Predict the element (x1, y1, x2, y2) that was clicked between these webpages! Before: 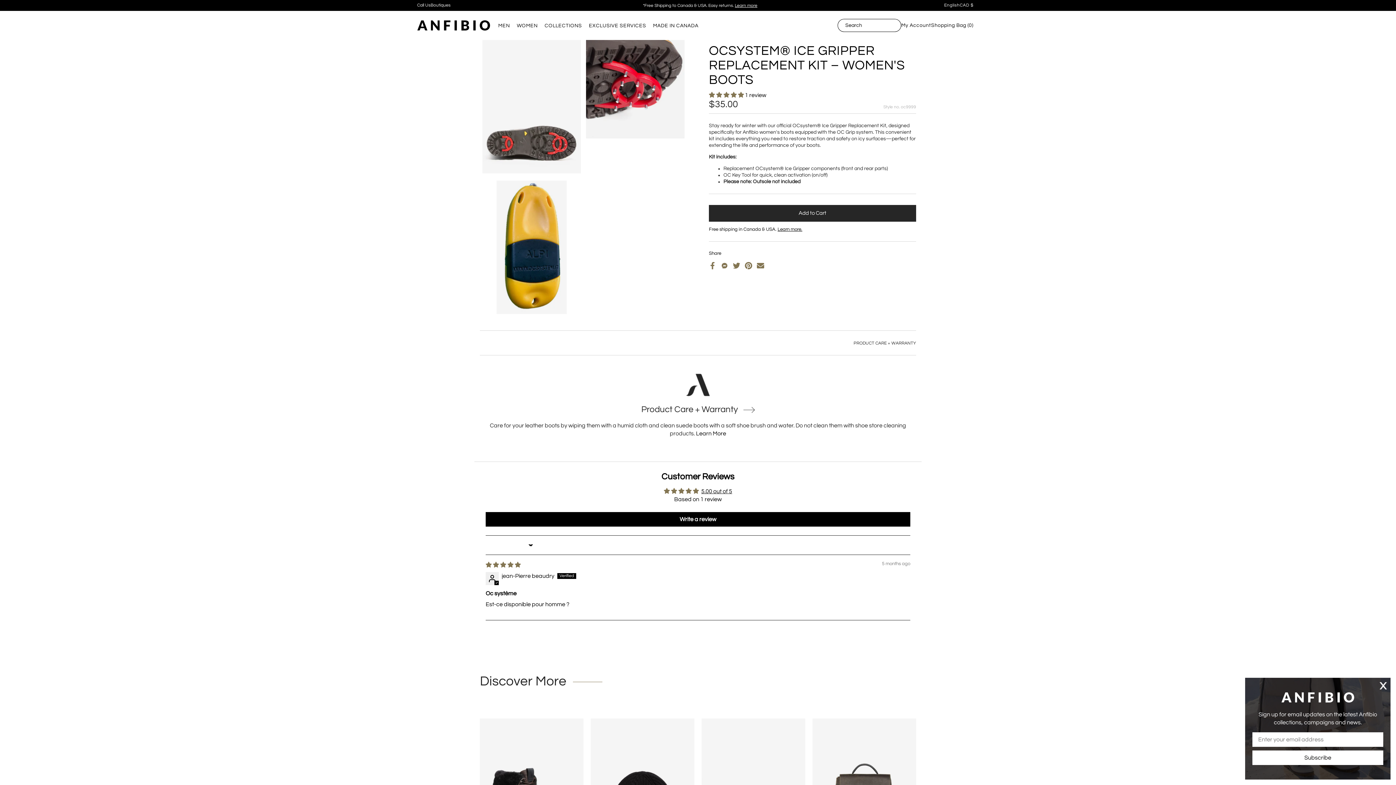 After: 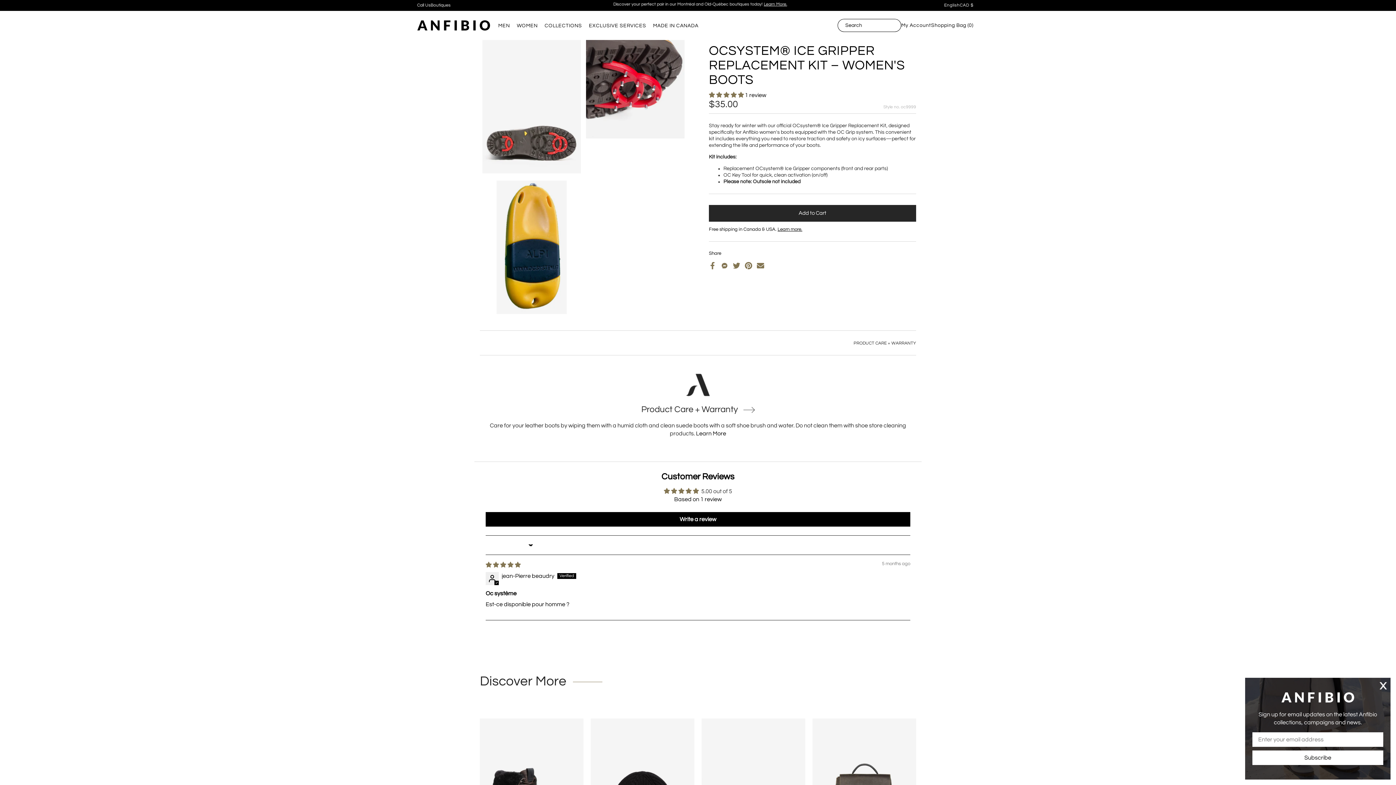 Action: bbox: (701, 488, 732, 494) label: 5.00 out of 5